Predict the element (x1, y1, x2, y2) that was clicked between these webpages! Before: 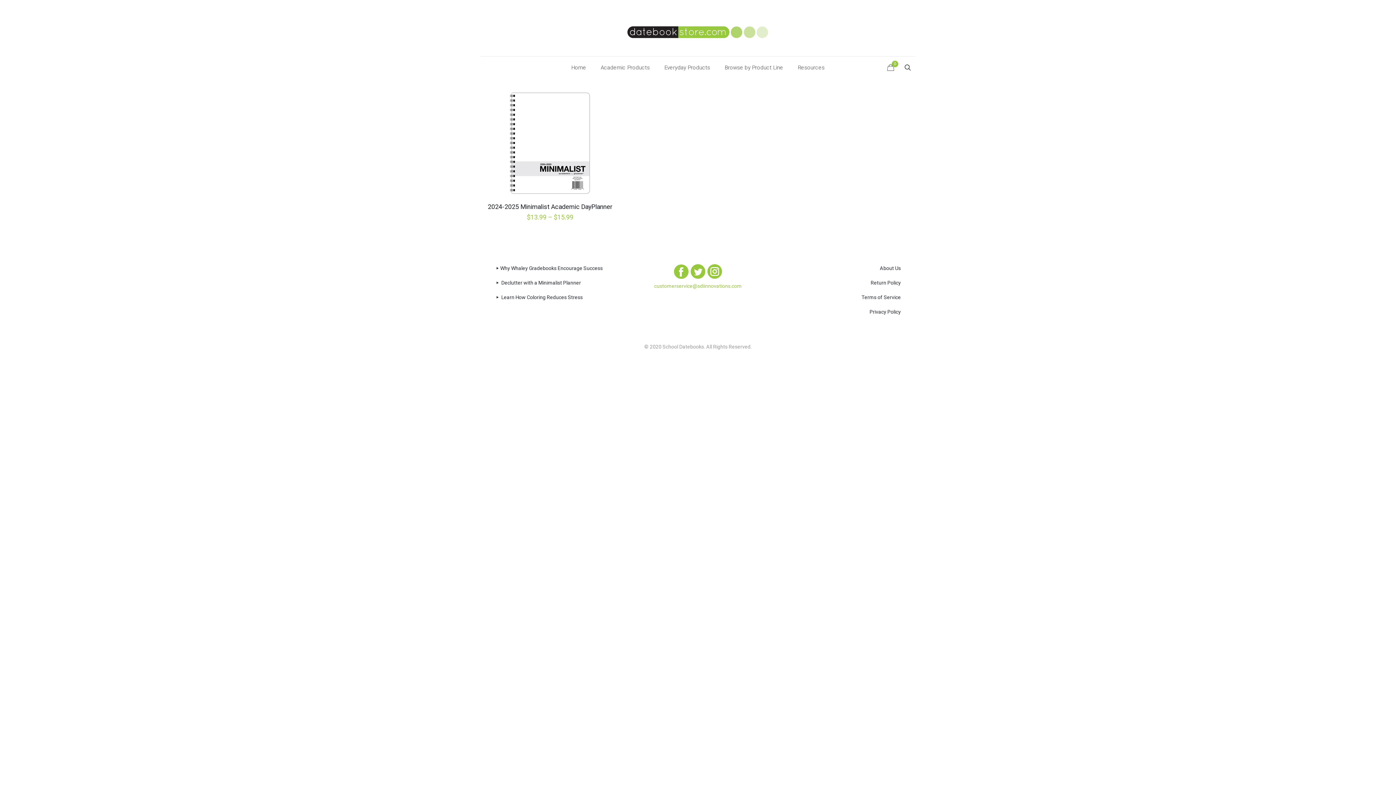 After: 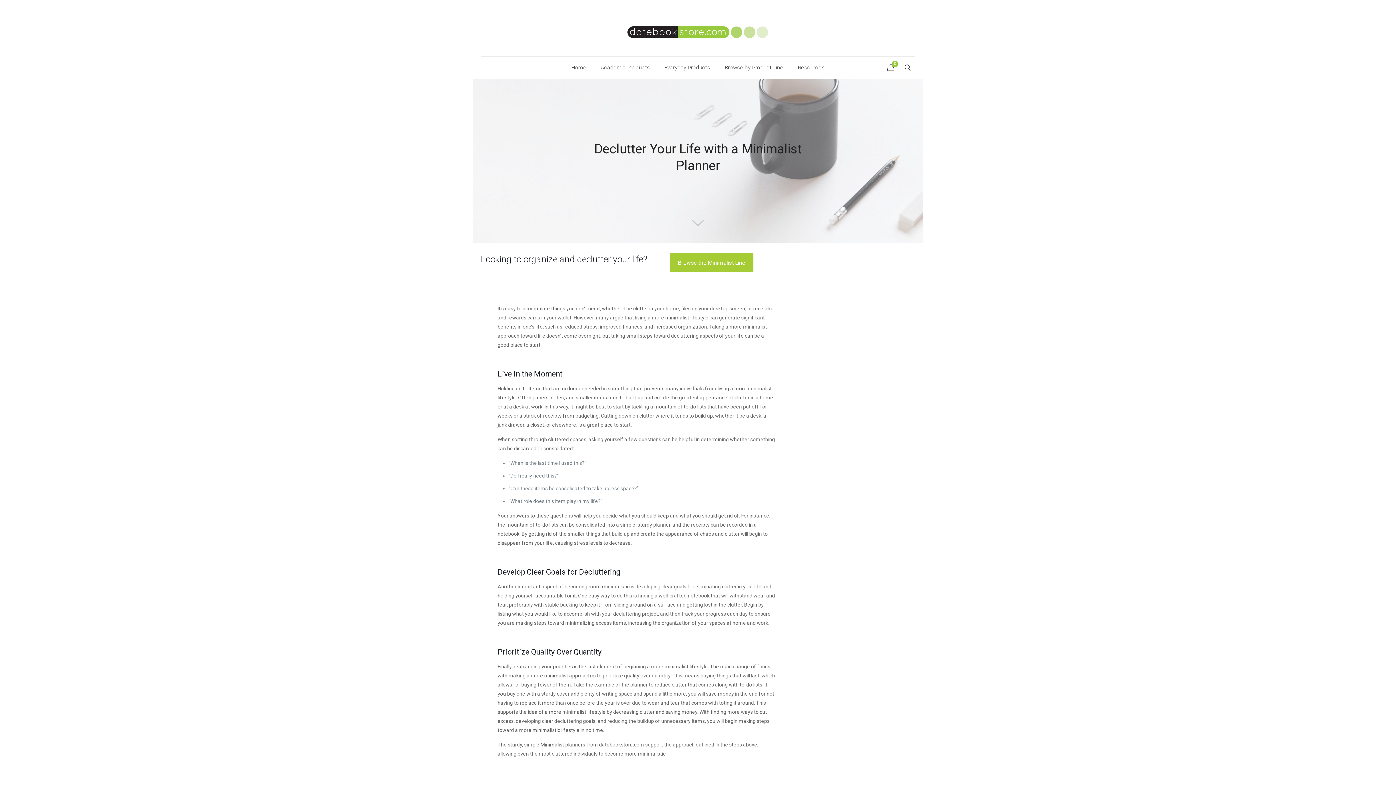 Action: bbox: (501, 279, 581, 285) label: Declutter with a Minimalist Planner